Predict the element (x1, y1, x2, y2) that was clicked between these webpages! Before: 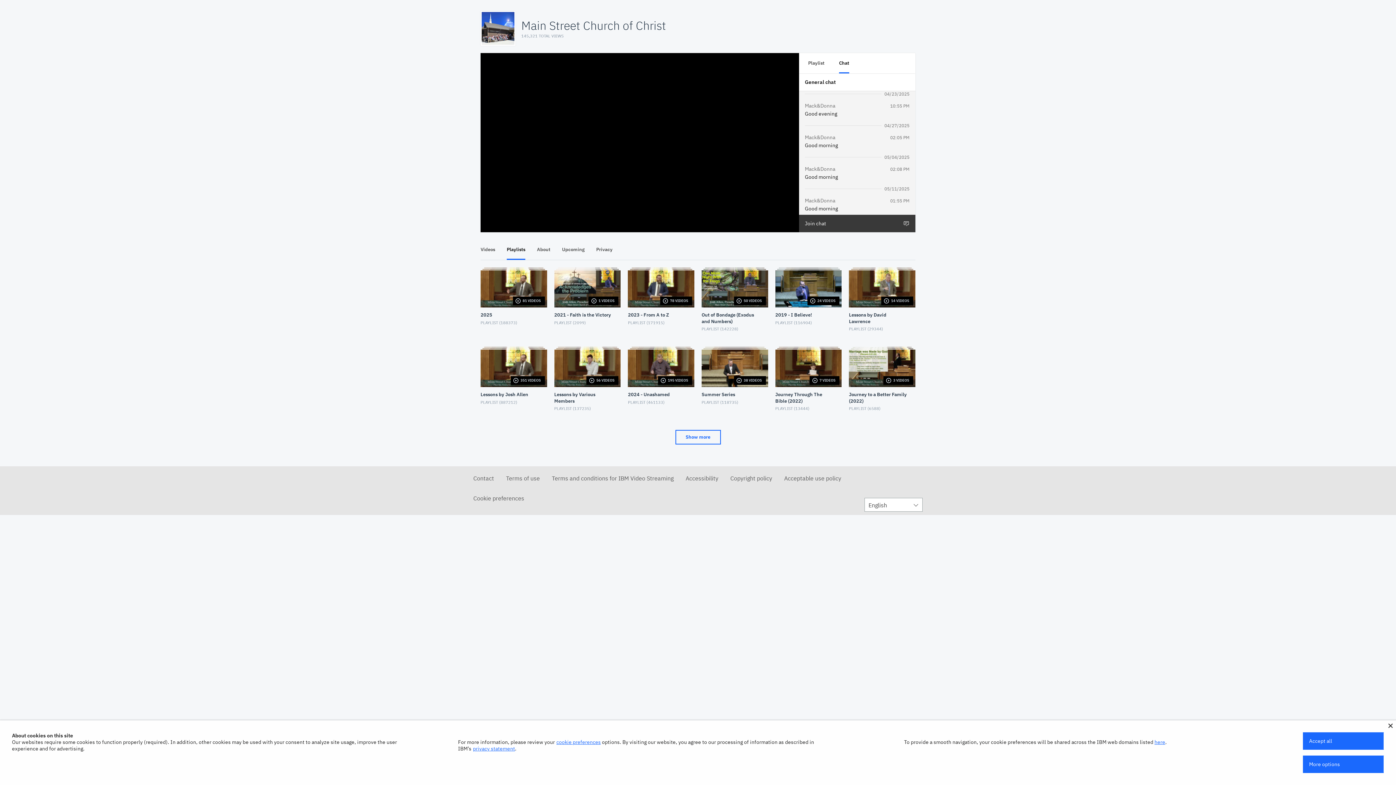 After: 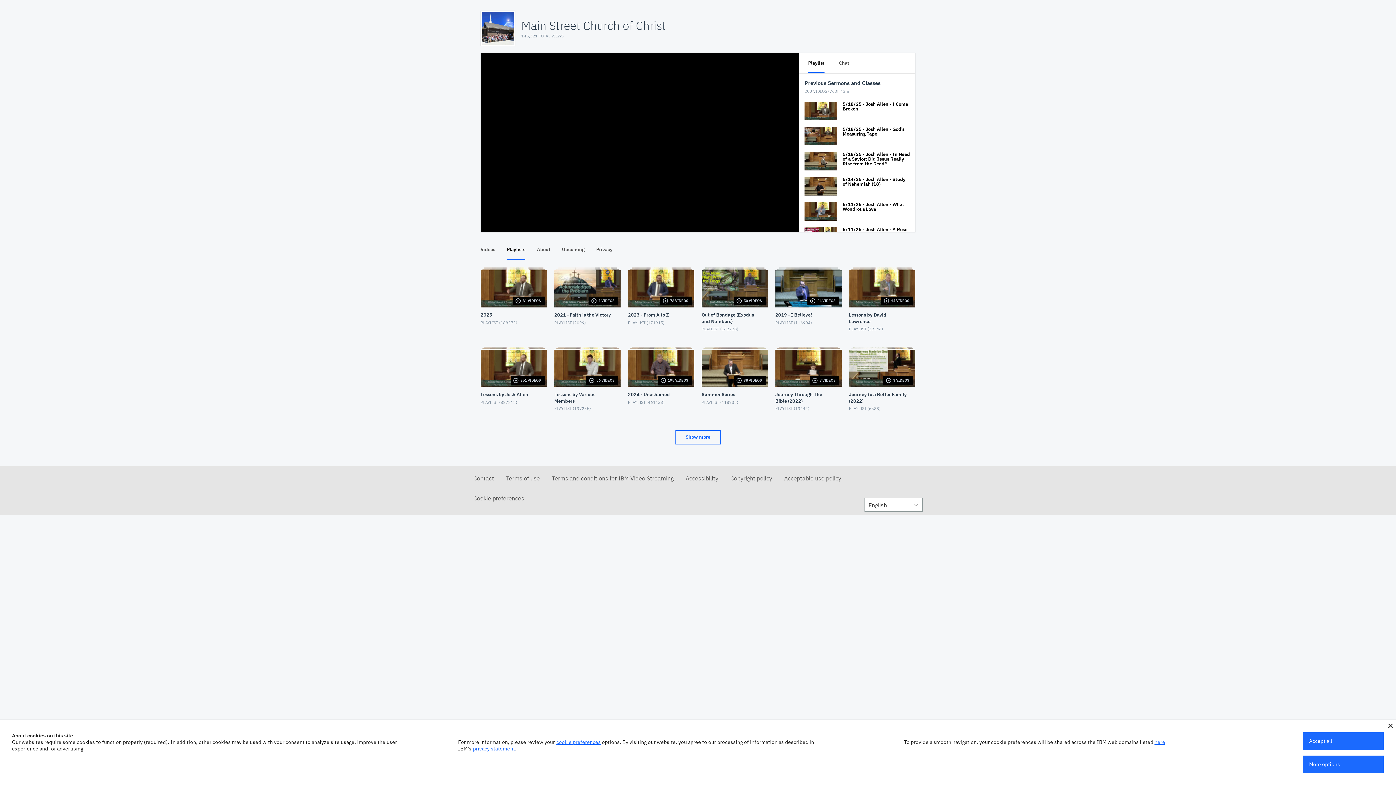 Action: bbox: (804, 53, 828, 73) label: Playlist